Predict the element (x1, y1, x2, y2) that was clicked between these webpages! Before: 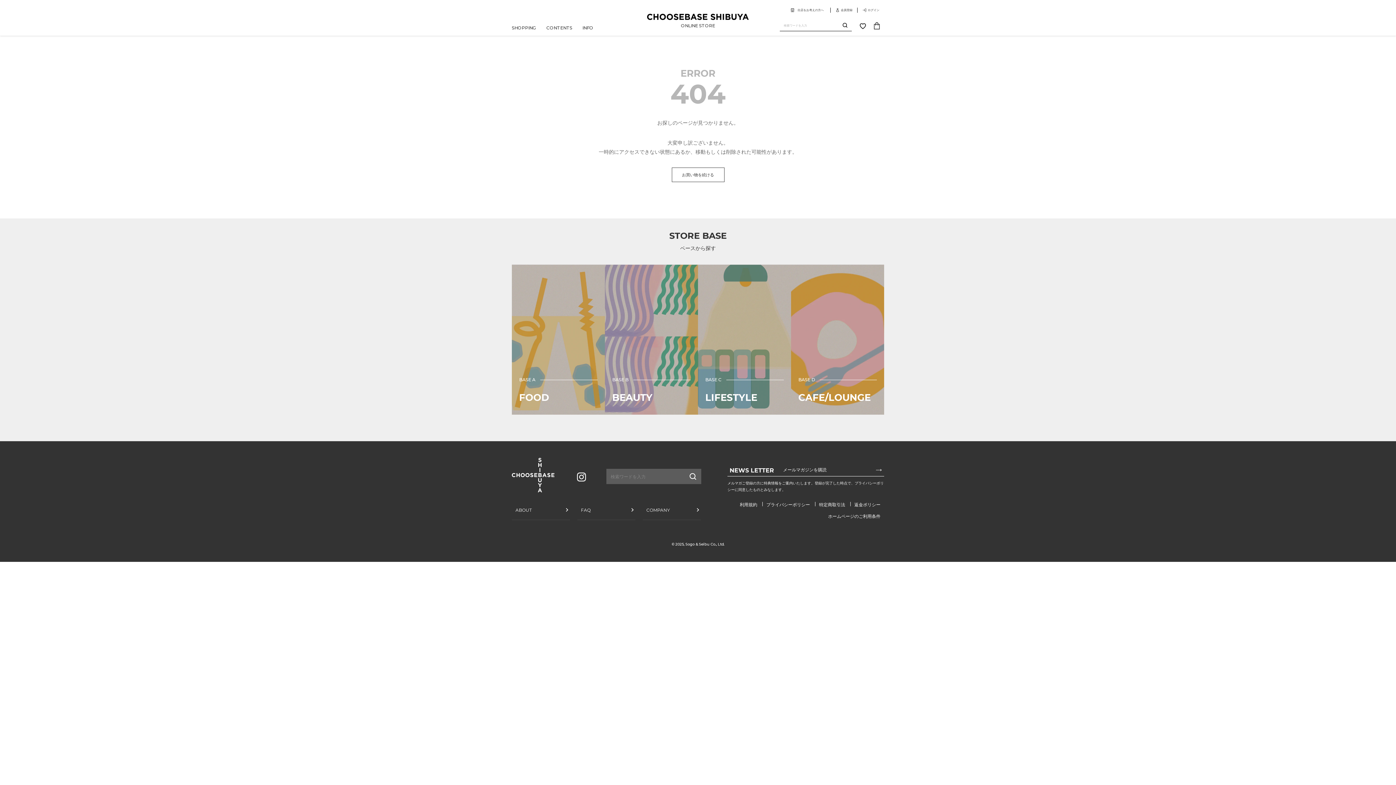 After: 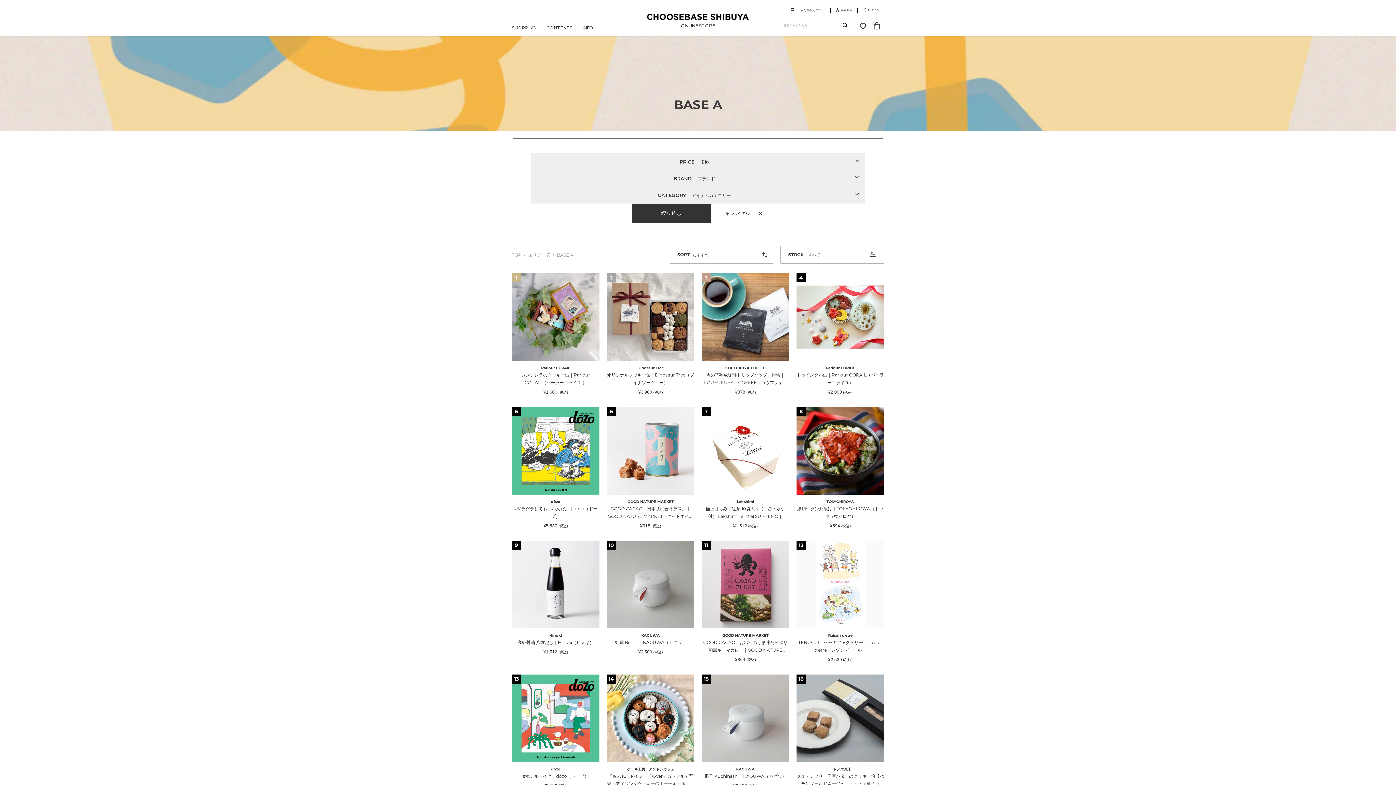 Action: bbox: (512, 264, 605, 414) label: BASE A
FOOD